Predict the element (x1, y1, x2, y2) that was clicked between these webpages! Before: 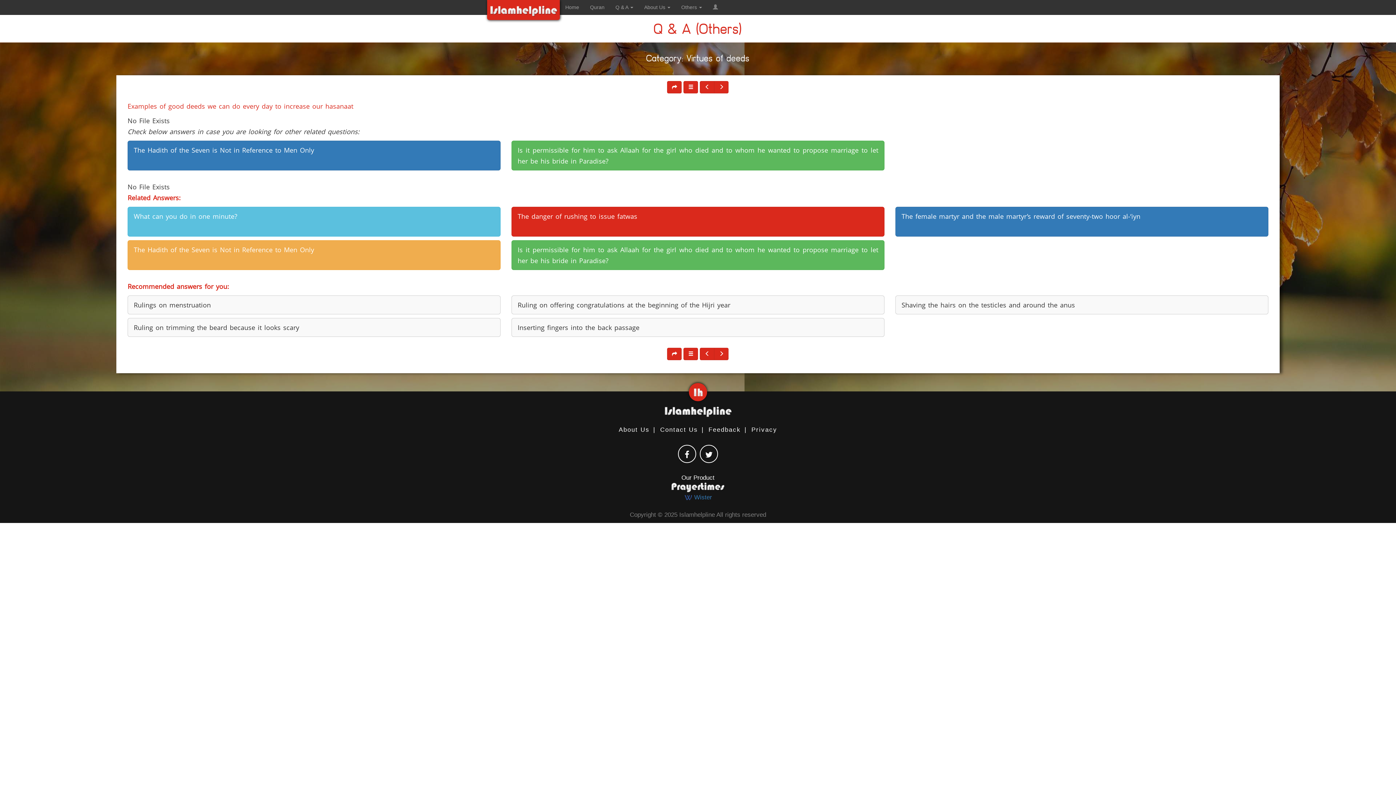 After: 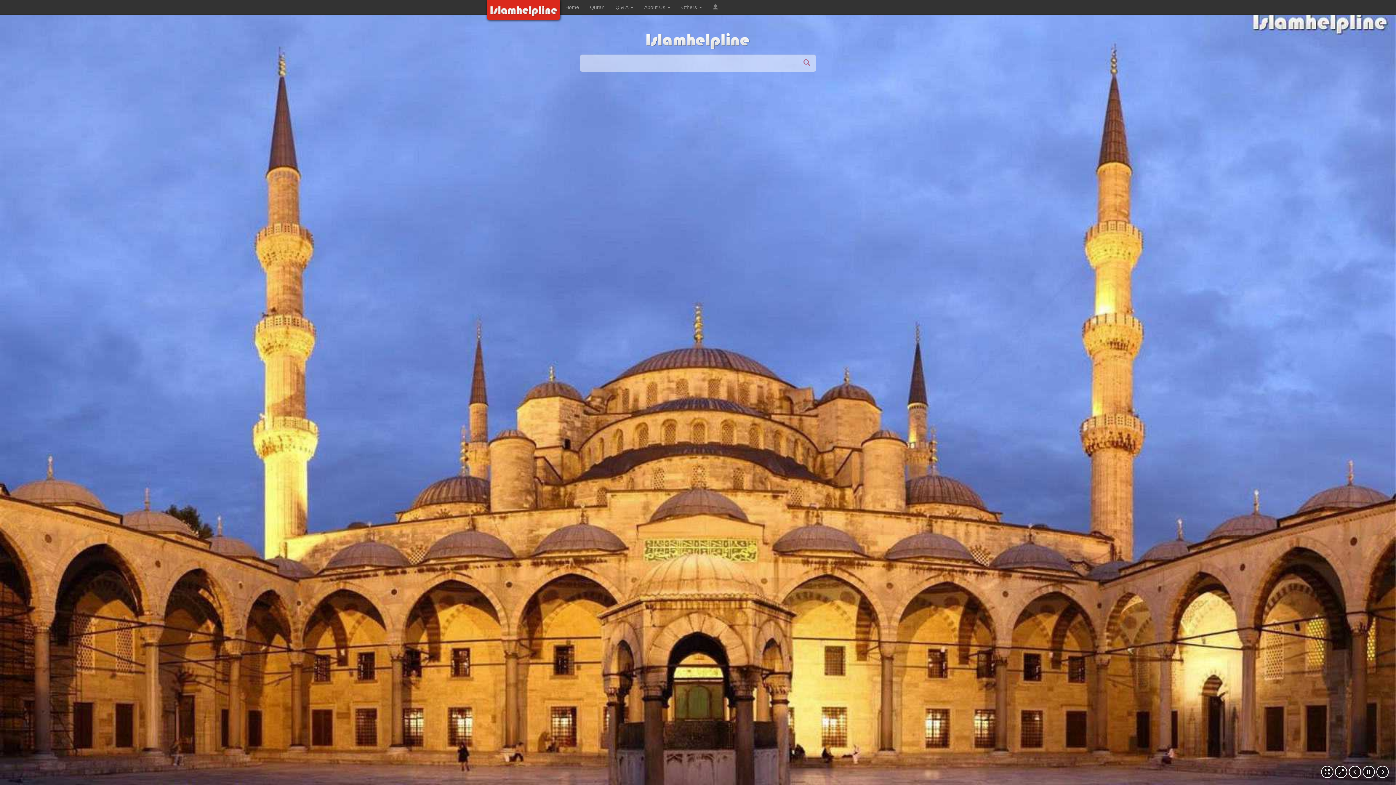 Action: bbox: (689, 396, 707, 402)